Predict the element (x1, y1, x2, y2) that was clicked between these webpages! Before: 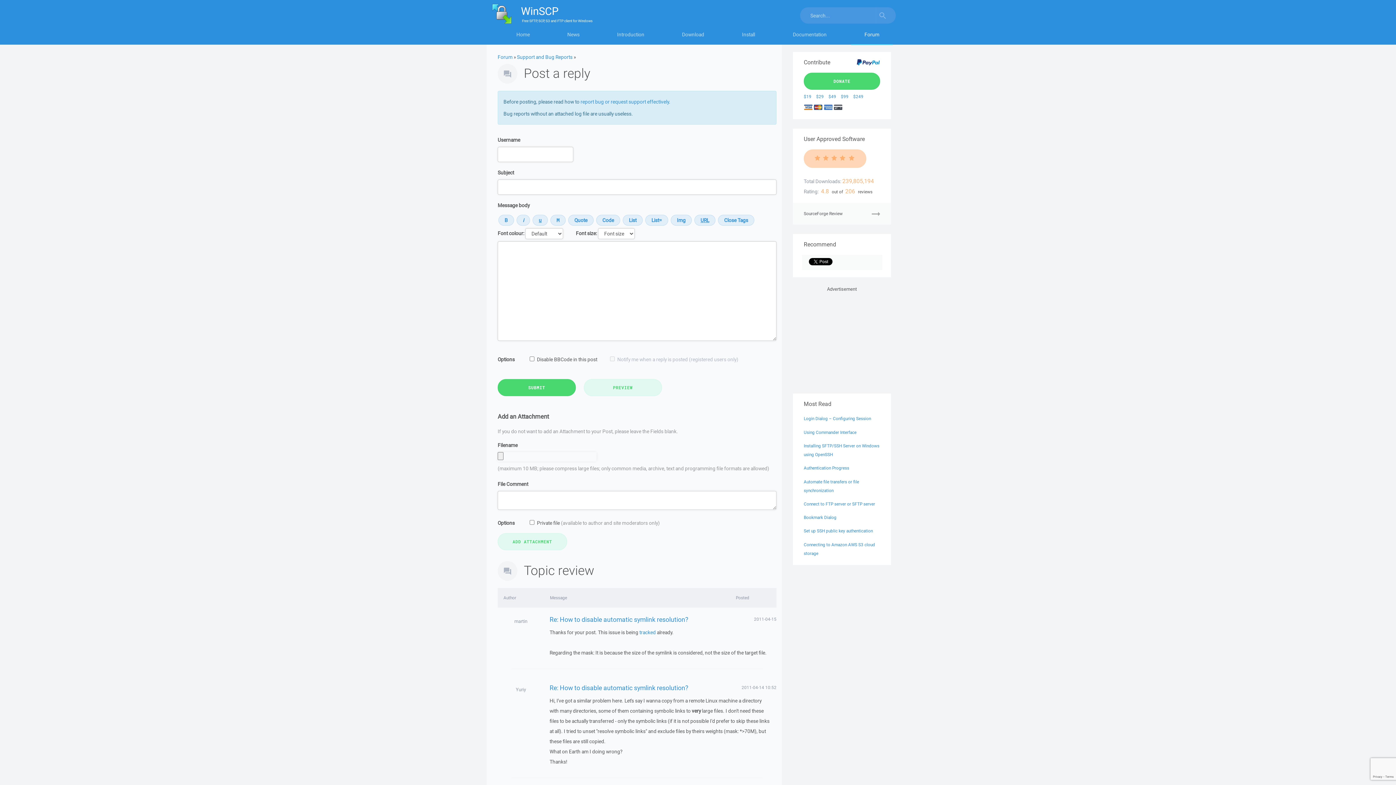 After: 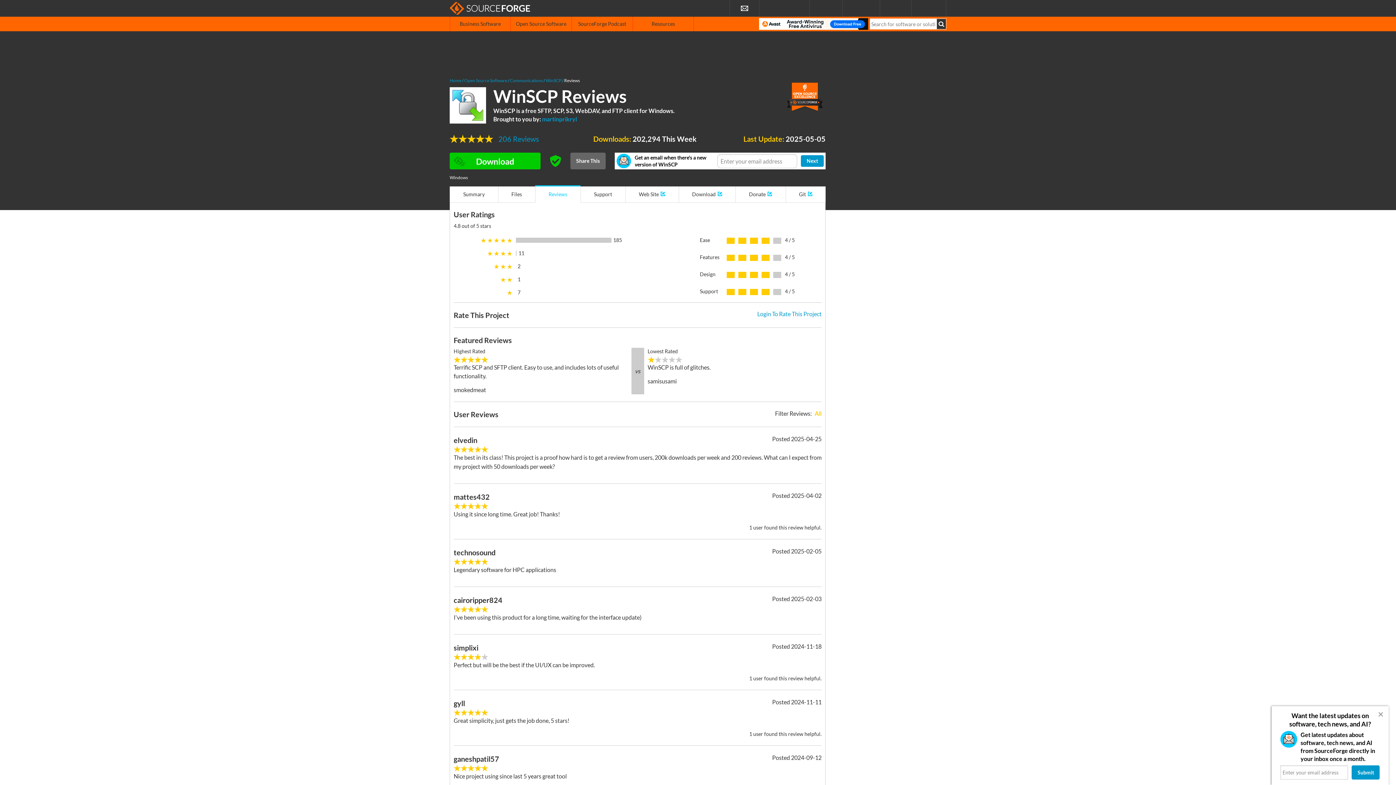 Action: bbox: (793, 203, 891, 224) label: SourceForge Review